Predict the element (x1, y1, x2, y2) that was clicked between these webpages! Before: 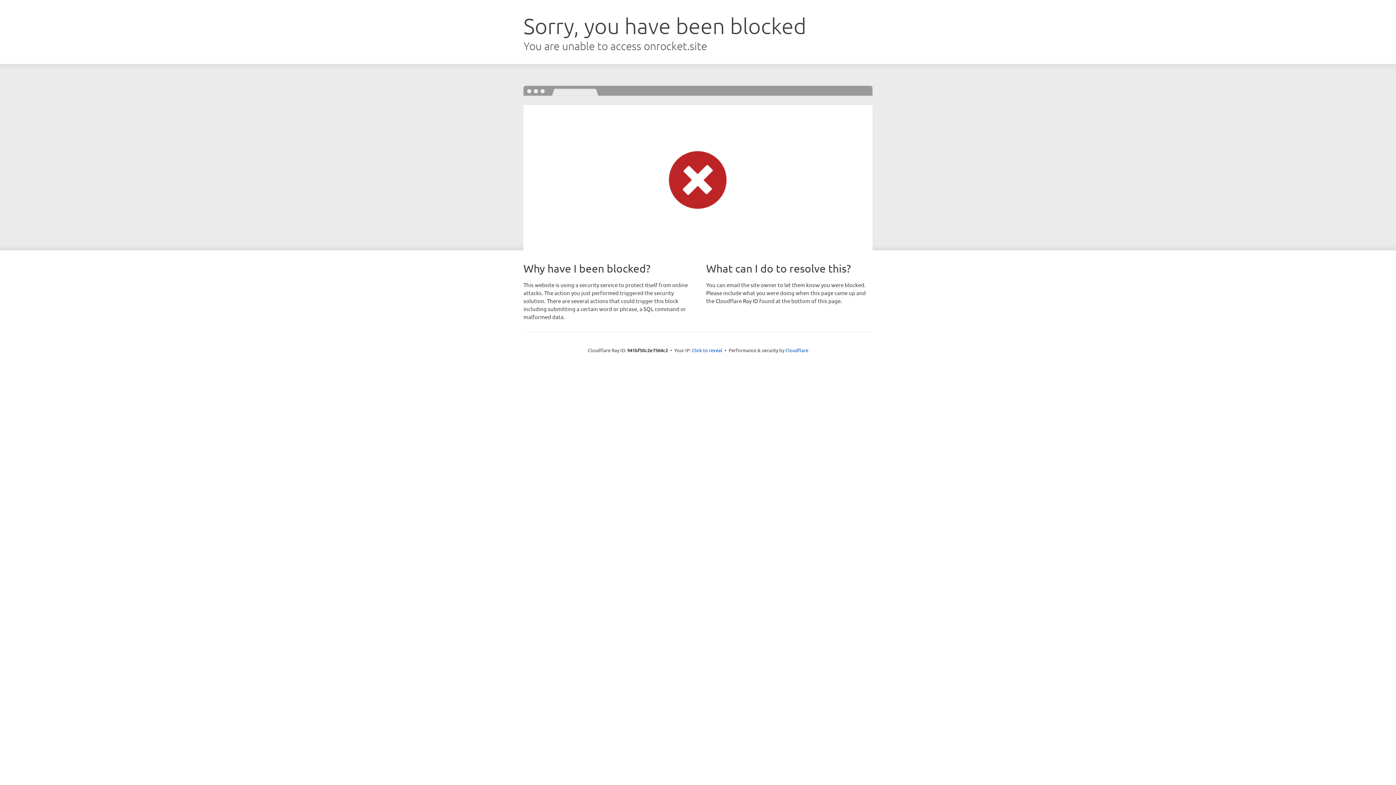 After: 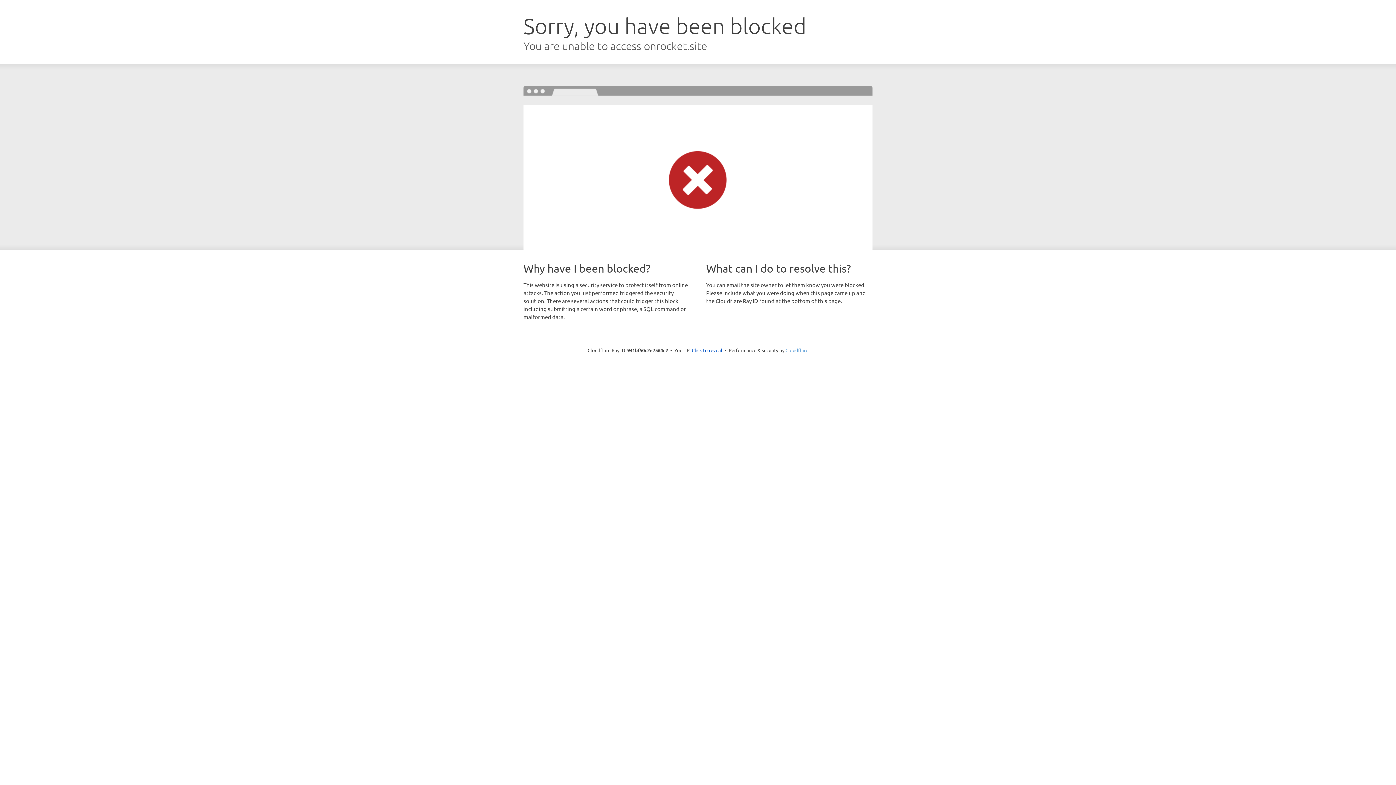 Action: bbox: (785, 347, 808, 353) label: Cloudflare